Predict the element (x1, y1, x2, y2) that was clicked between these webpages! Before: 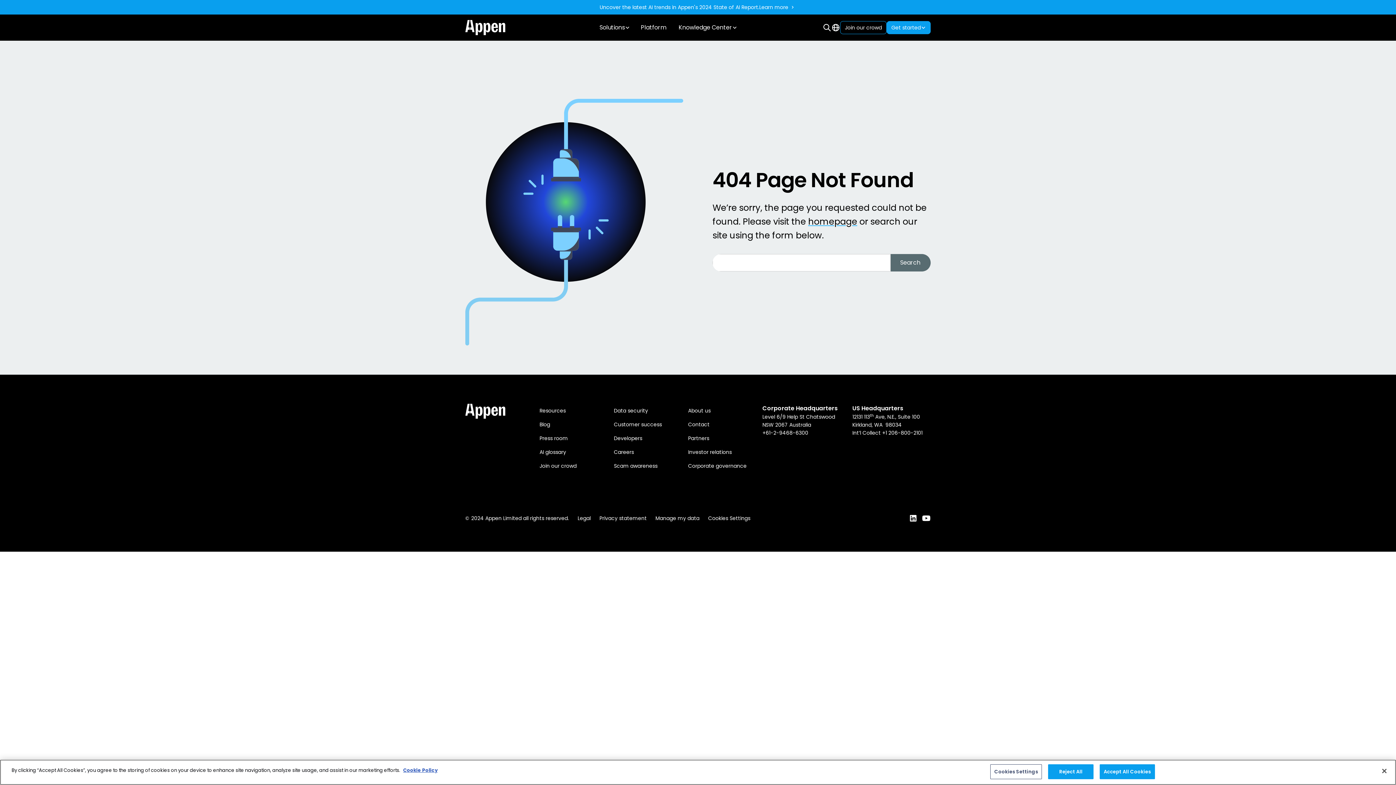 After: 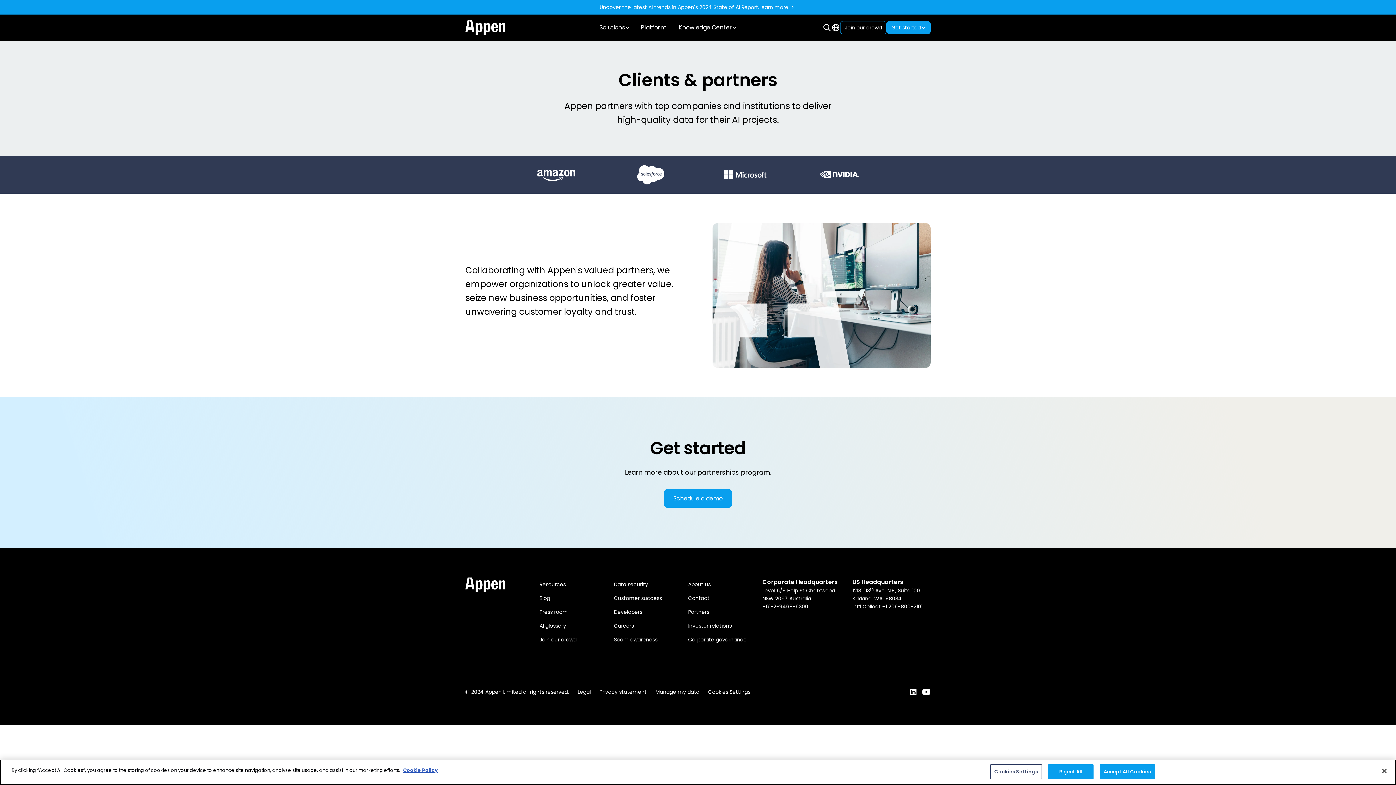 Action: label: Partners bbox: (688, 431, 709, 445)